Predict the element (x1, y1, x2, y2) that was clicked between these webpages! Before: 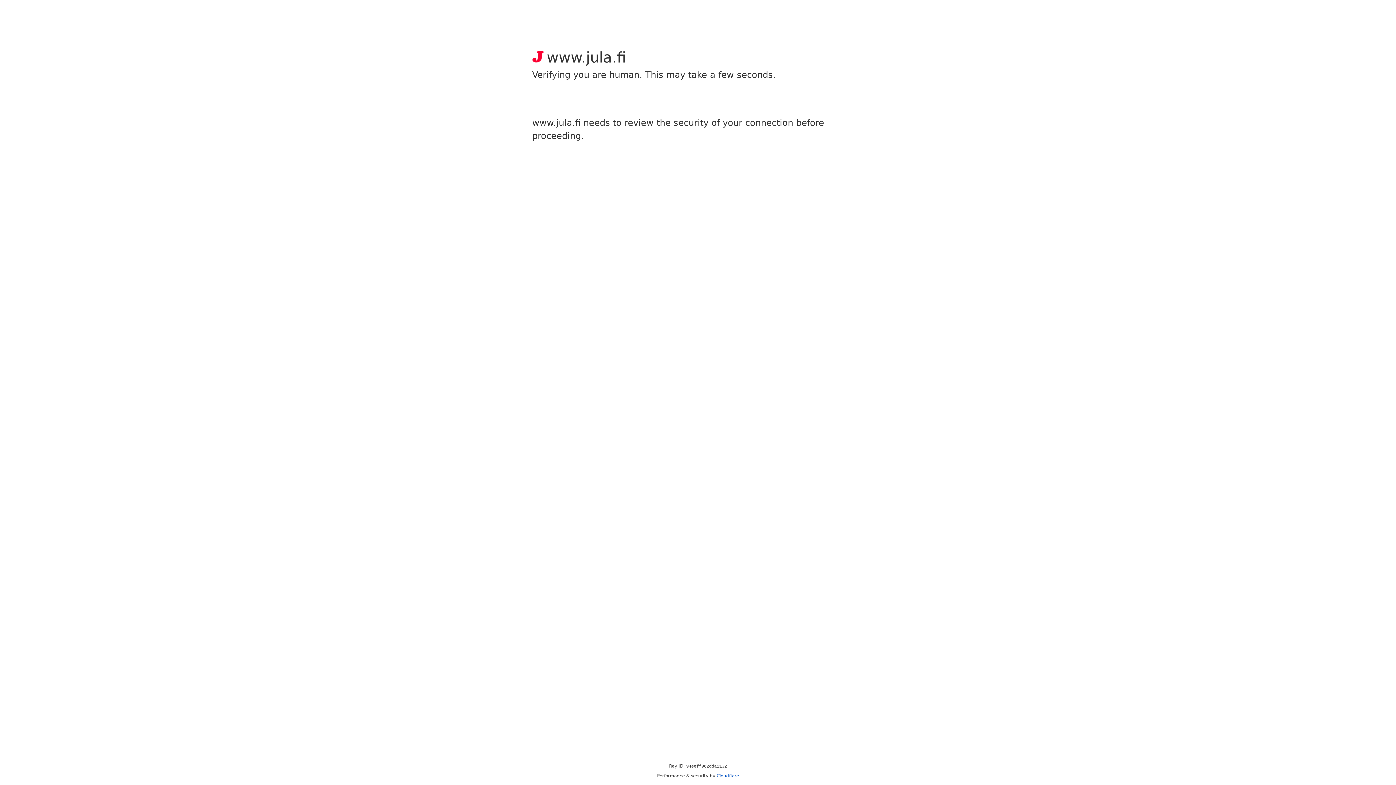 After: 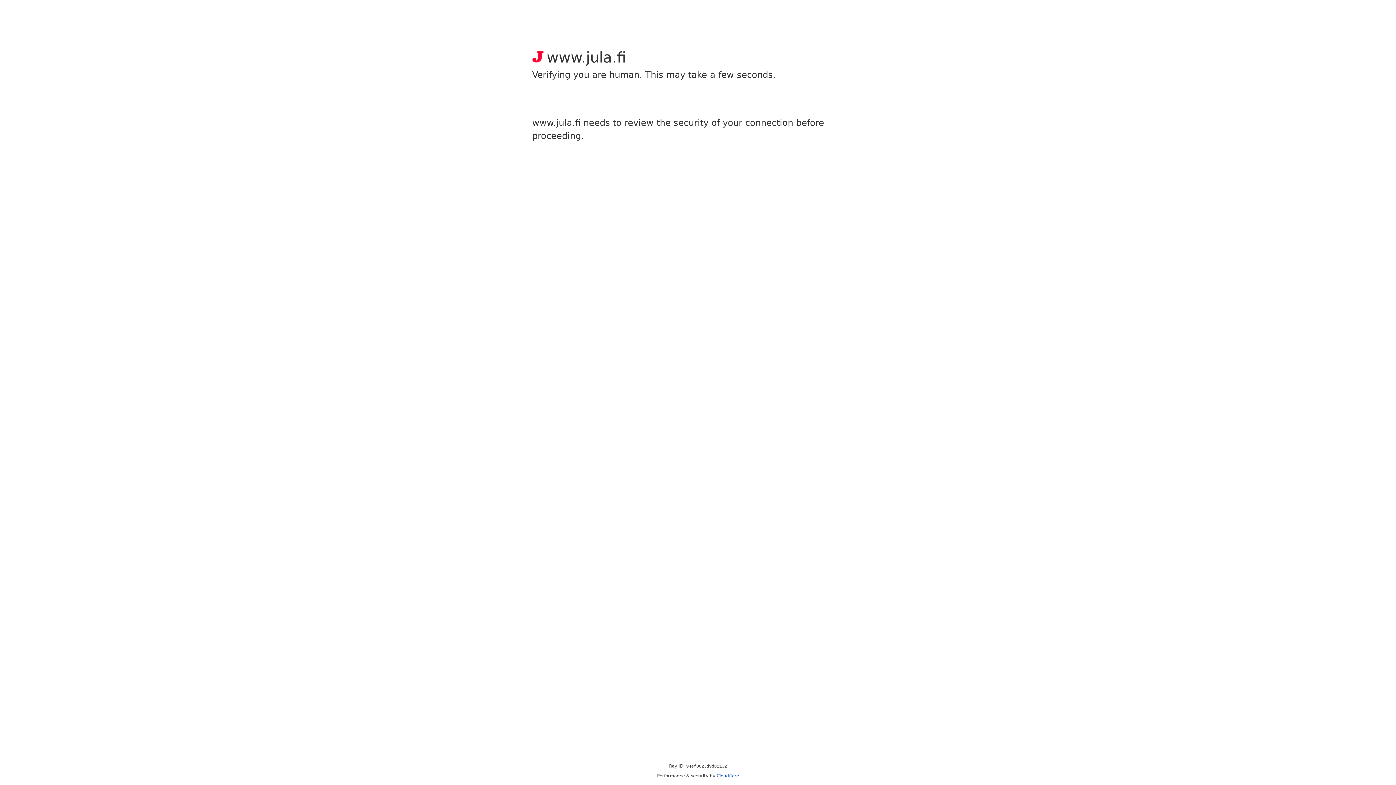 Action: bbox: (716, 773, 739, 778) label: Cloudflare